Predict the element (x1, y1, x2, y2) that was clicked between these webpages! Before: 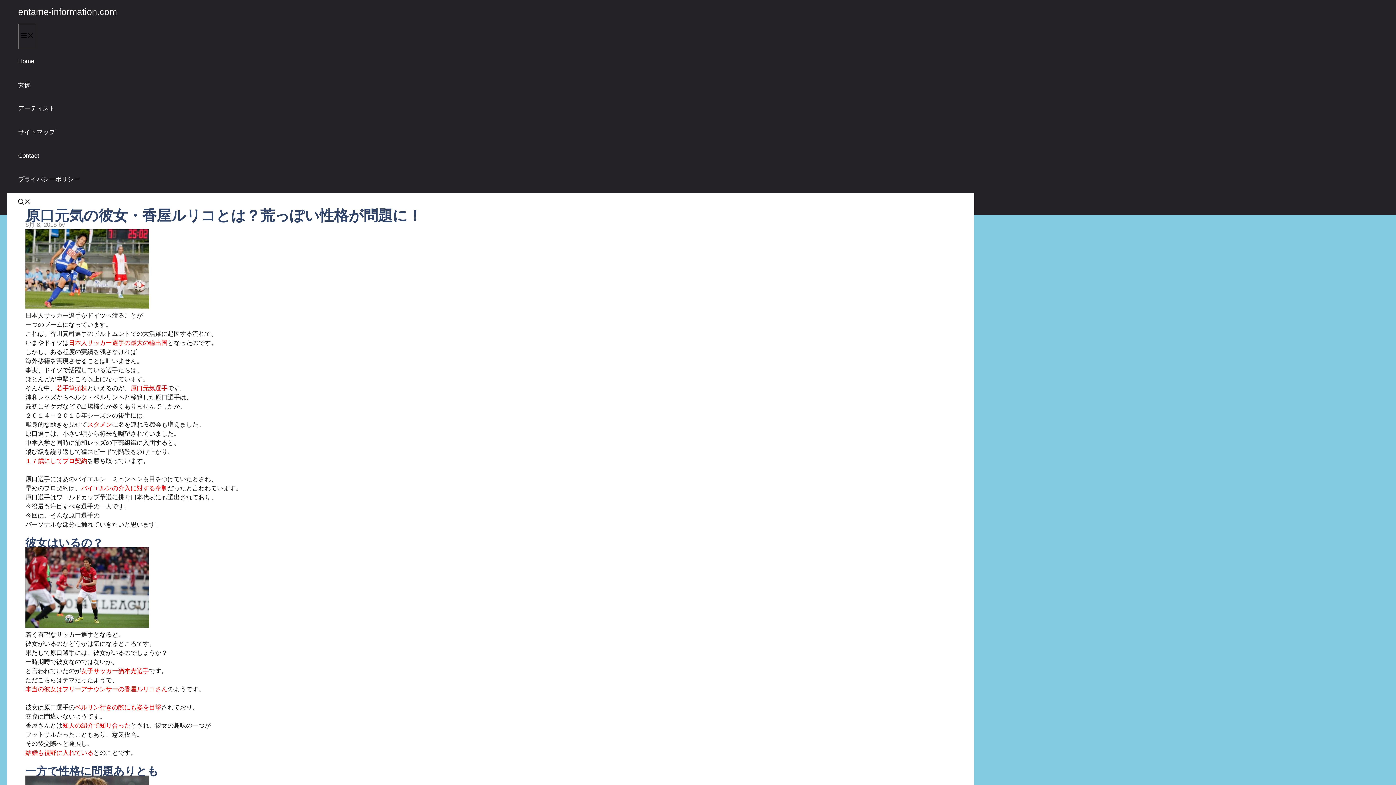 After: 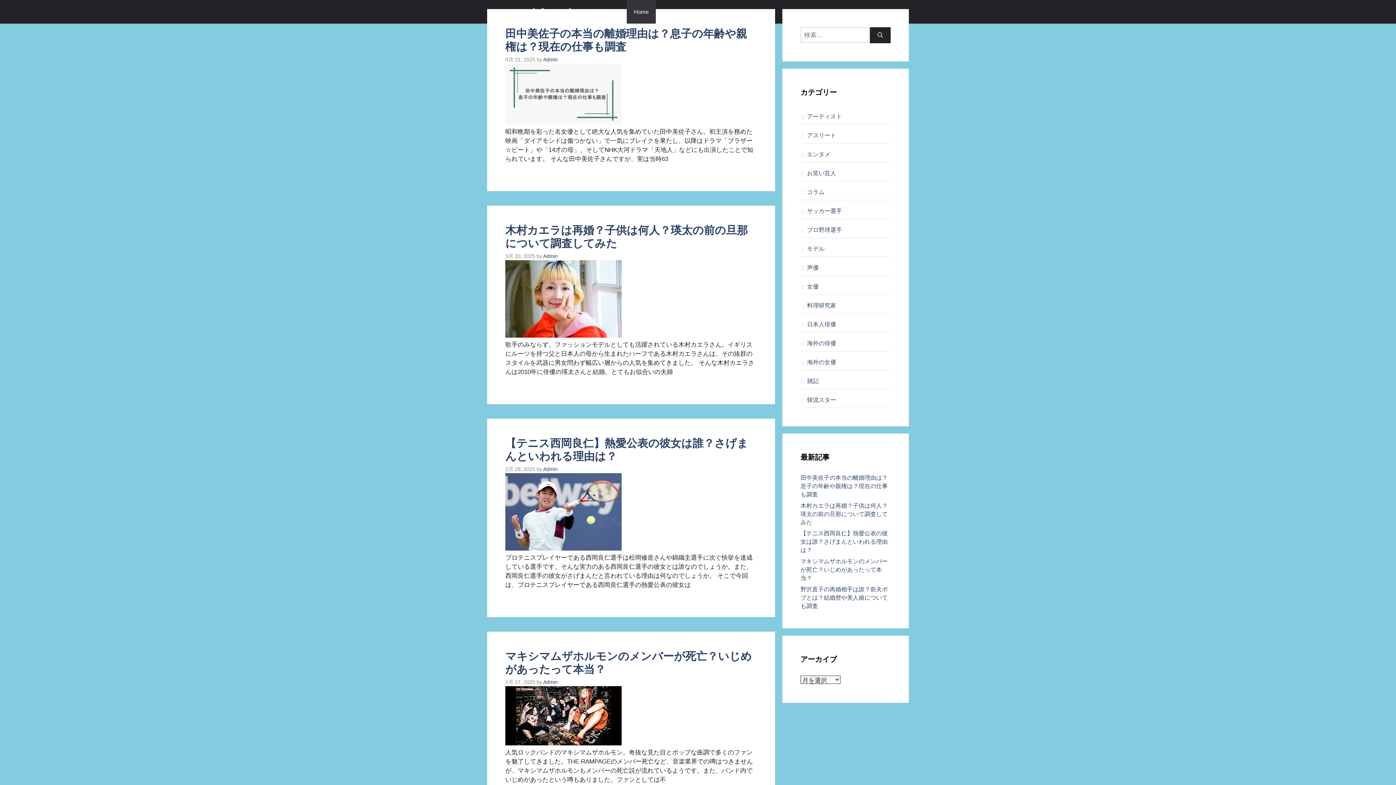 Action: label: Home bbox: (18, 57, 34, 64)